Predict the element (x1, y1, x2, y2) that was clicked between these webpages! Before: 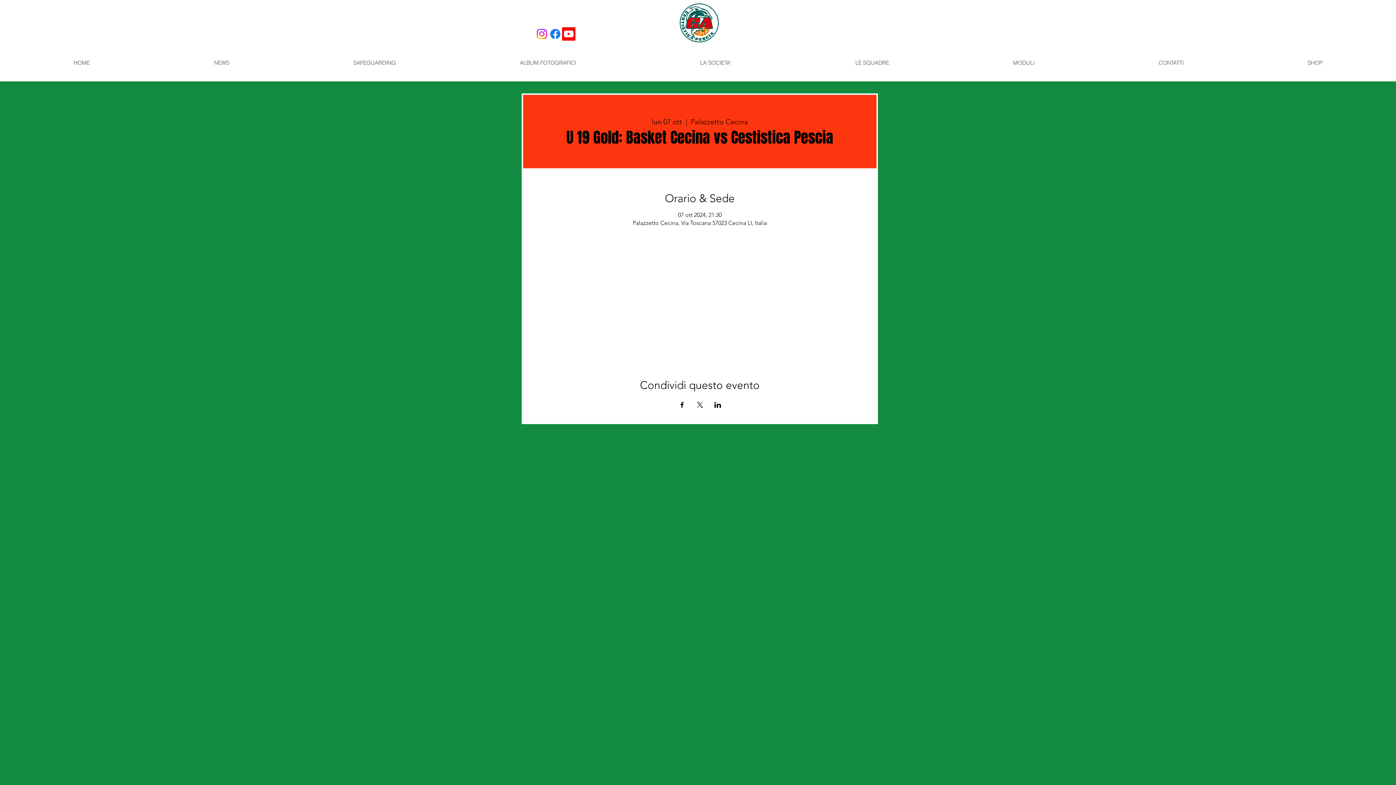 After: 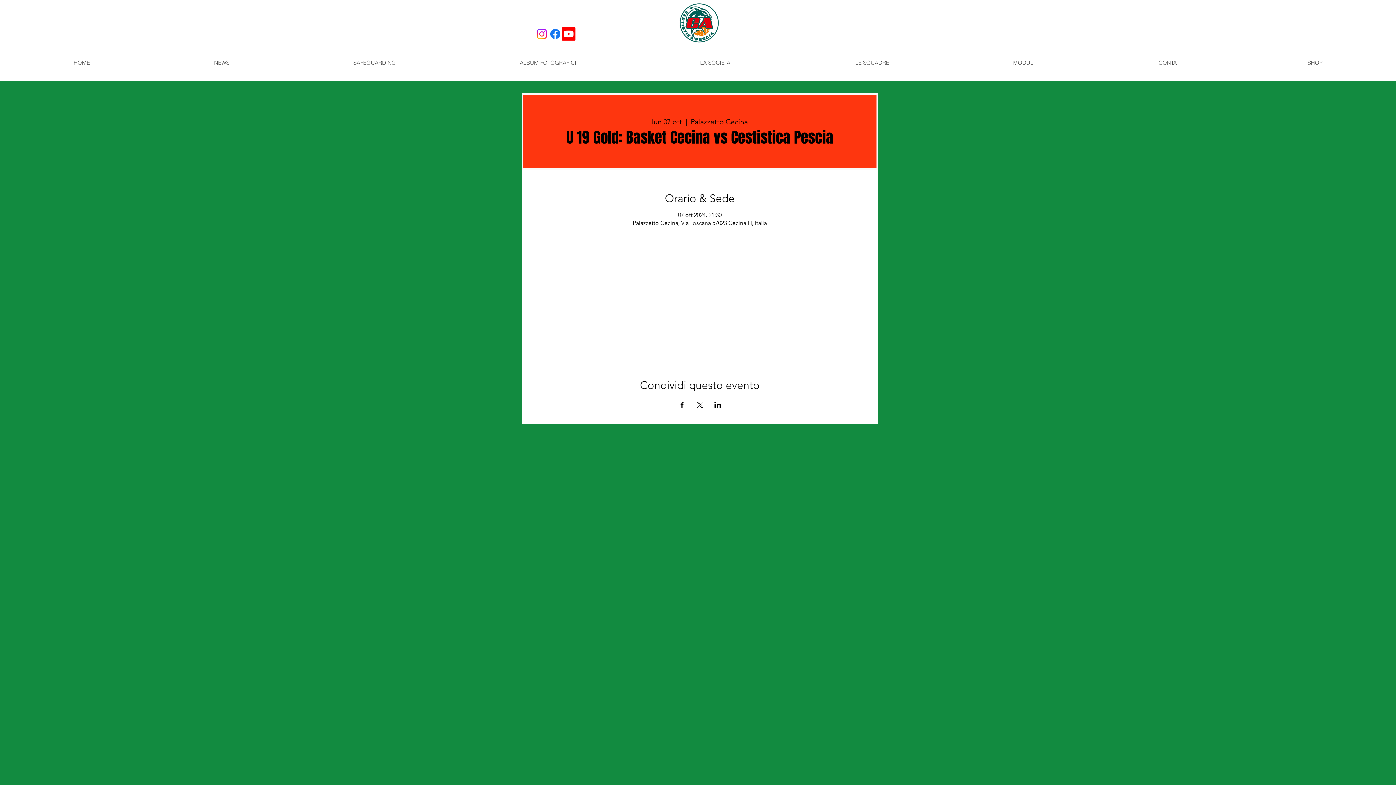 Action: label: Instagram bbox: (535, 27, 548, 40)